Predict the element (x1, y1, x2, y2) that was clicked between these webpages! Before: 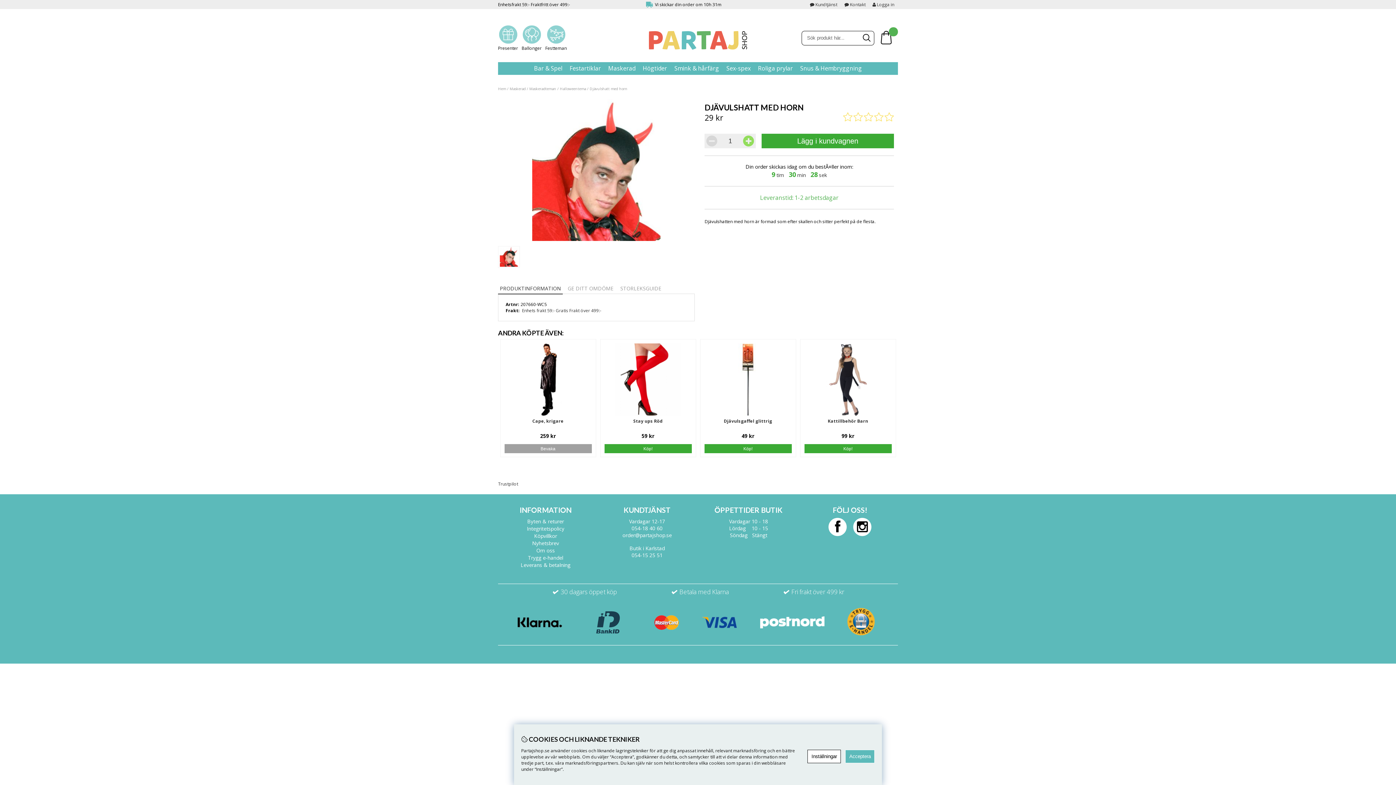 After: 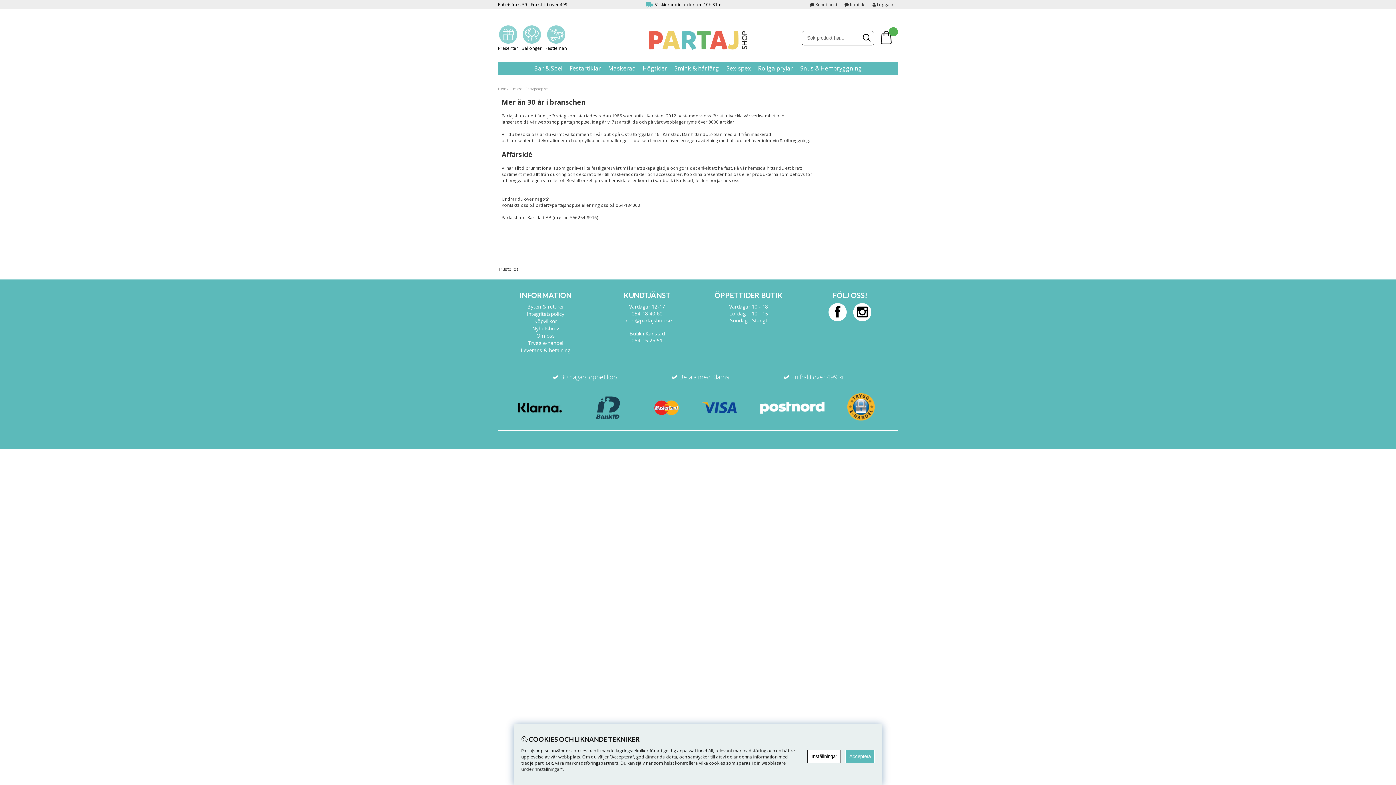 Action: bbox: (498, 547, 593, 554) label: Om oss